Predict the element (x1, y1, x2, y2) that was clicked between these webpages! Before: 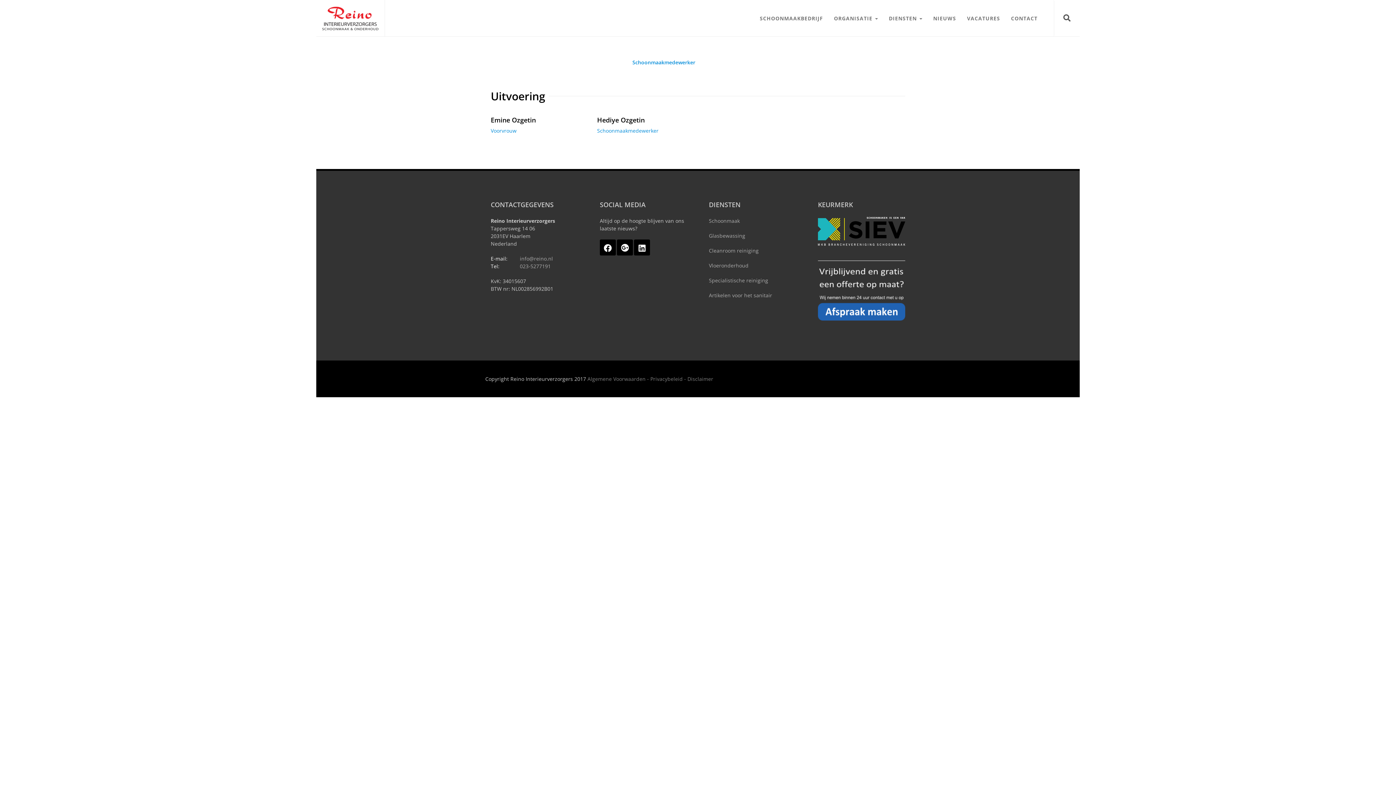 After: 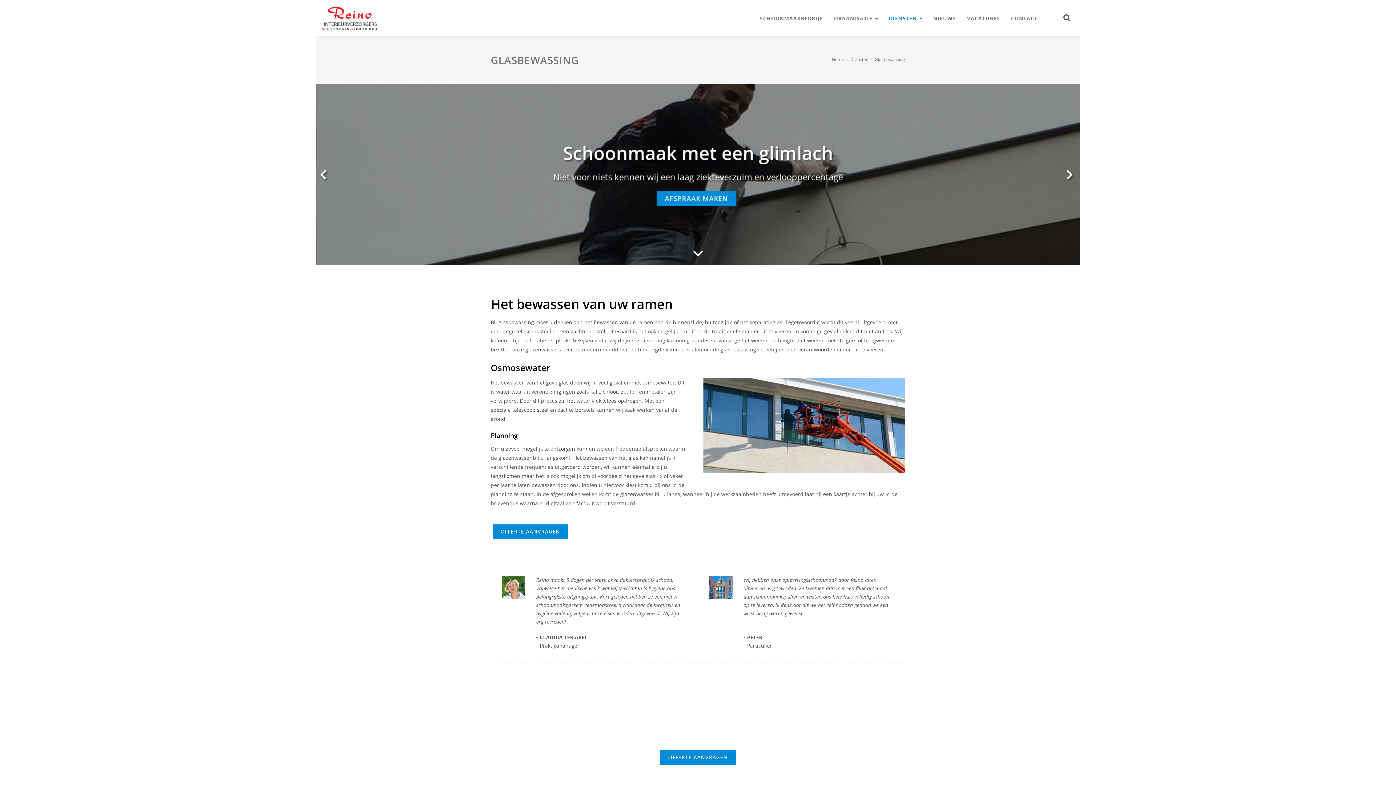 Action: bbox: (709, 232, 745, 239) label: Glasbewassing